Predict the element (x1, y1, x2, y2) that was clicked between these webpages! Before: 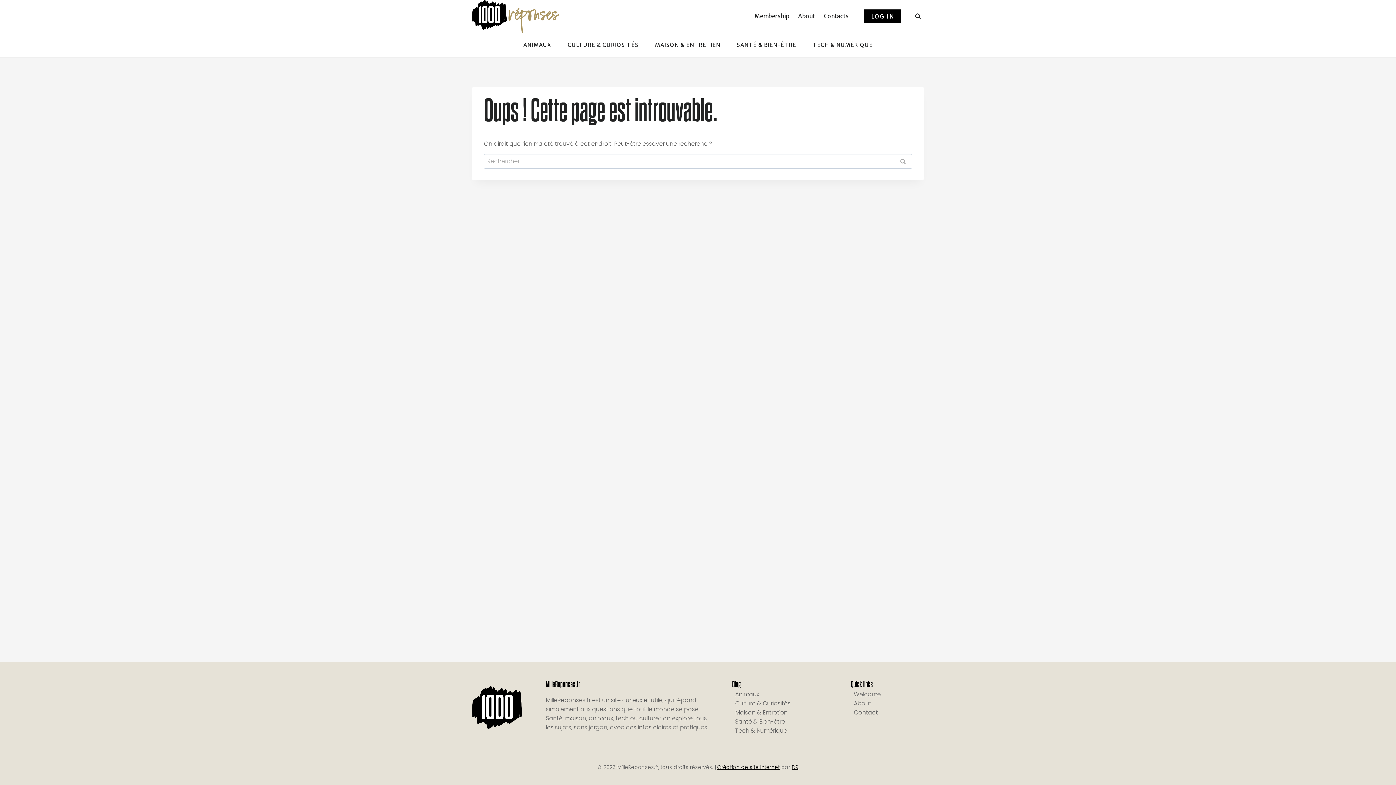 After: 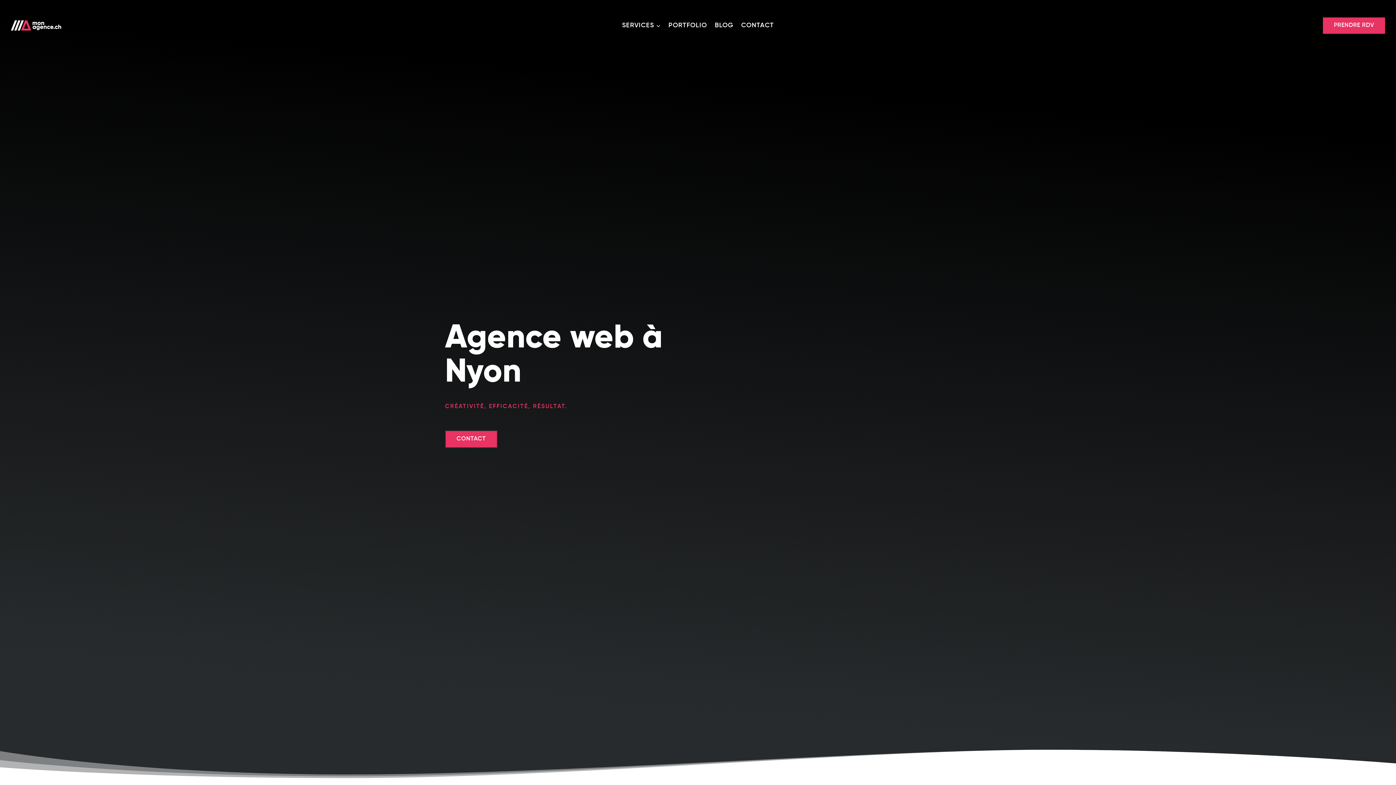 Action: bbox: (717, 764, 780, 771) label: Création de site Internet